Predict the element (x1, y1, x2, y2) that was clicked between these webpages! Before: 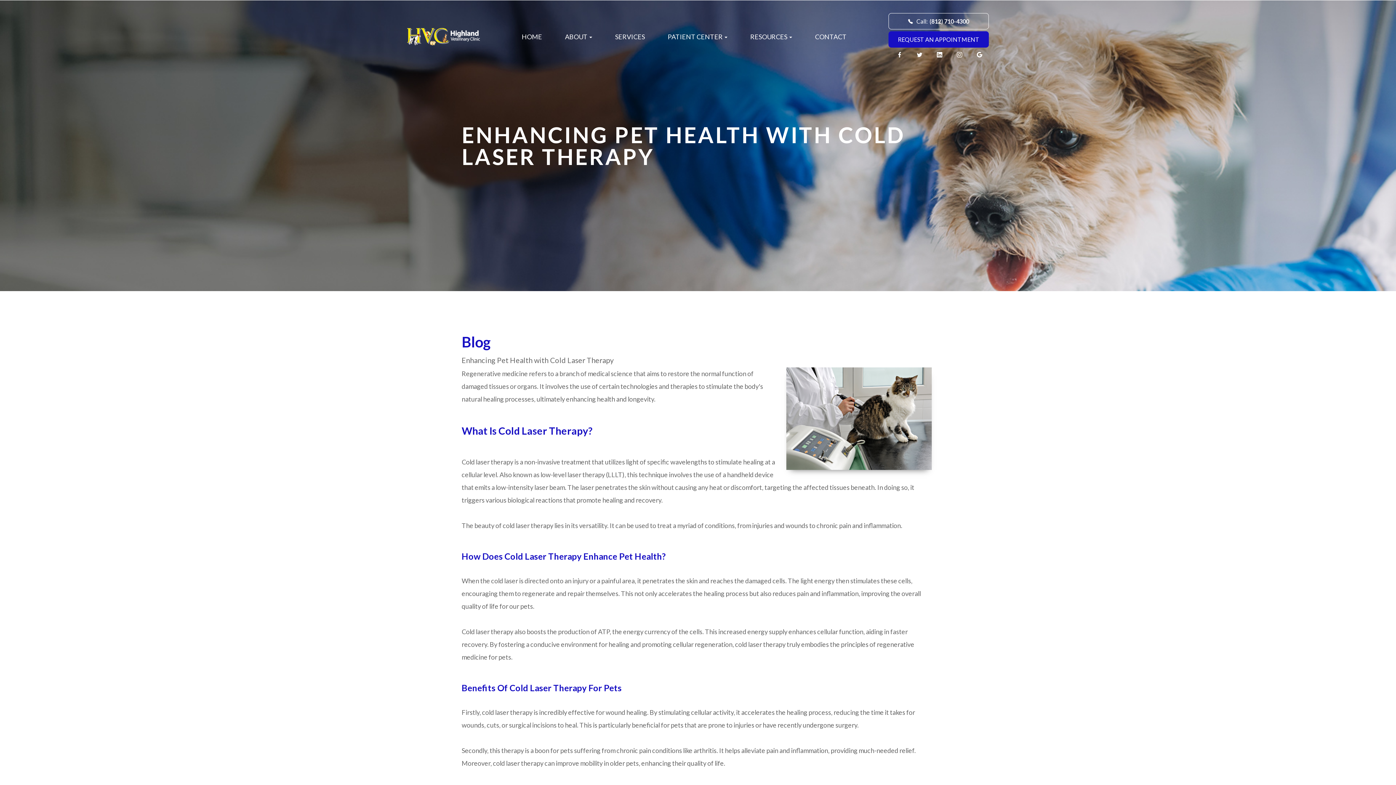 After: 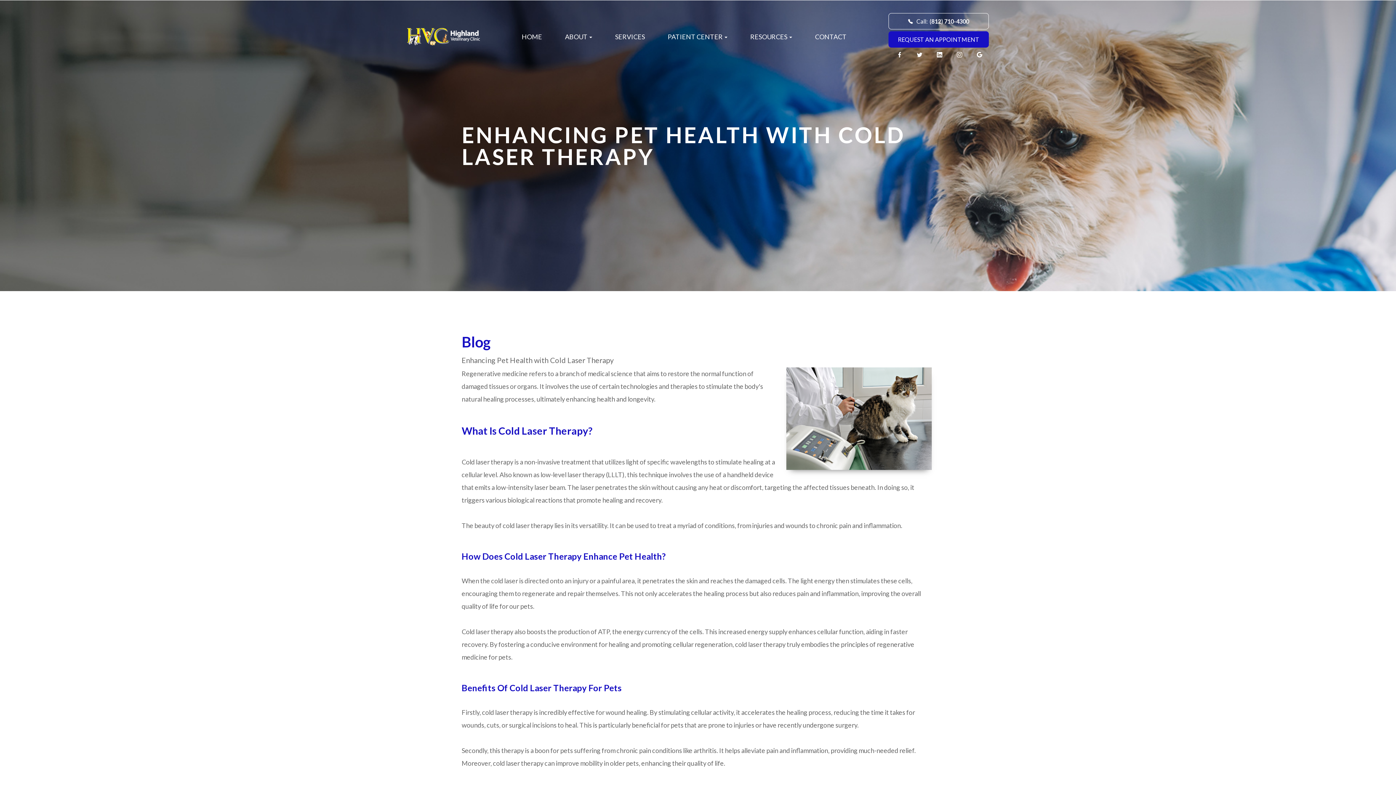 Action: bbox: (915, 49, 924, 60)